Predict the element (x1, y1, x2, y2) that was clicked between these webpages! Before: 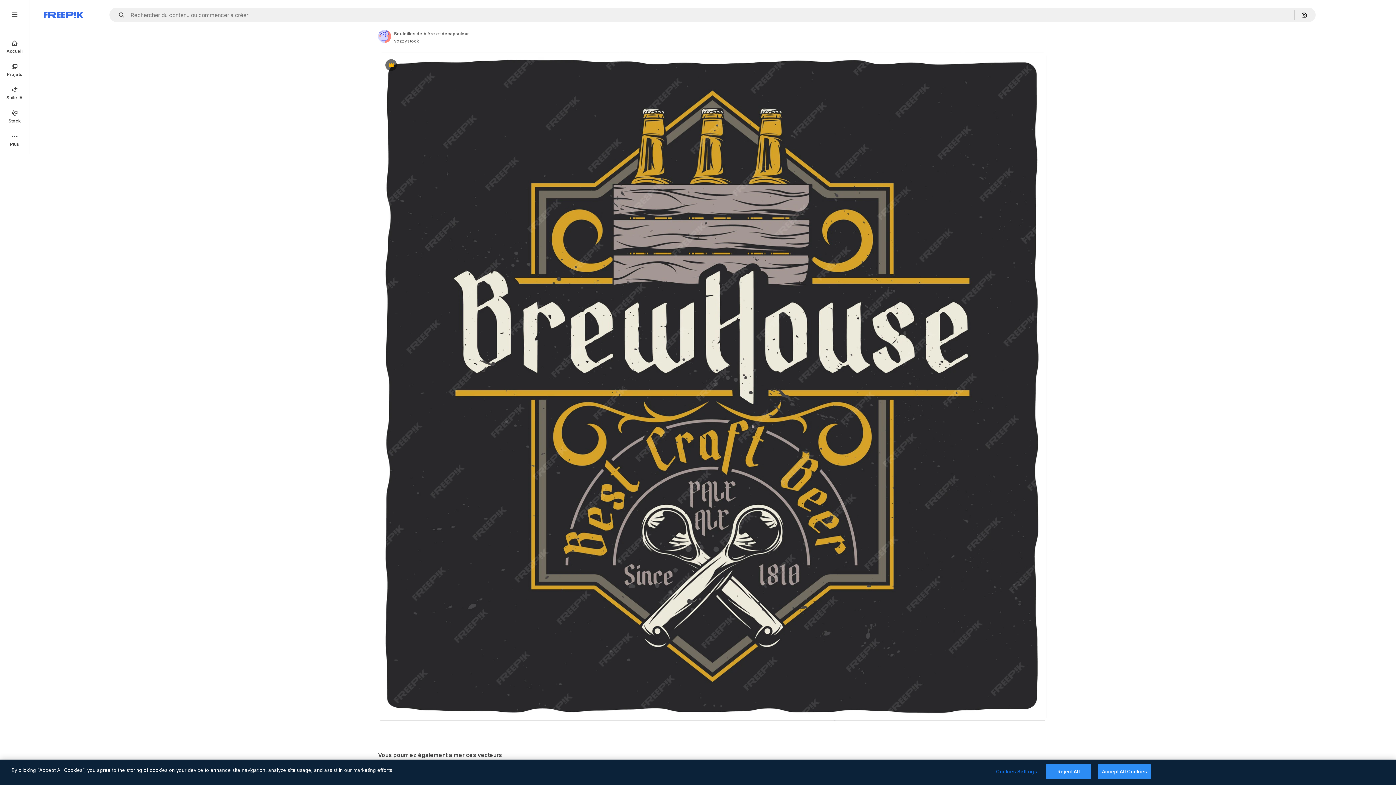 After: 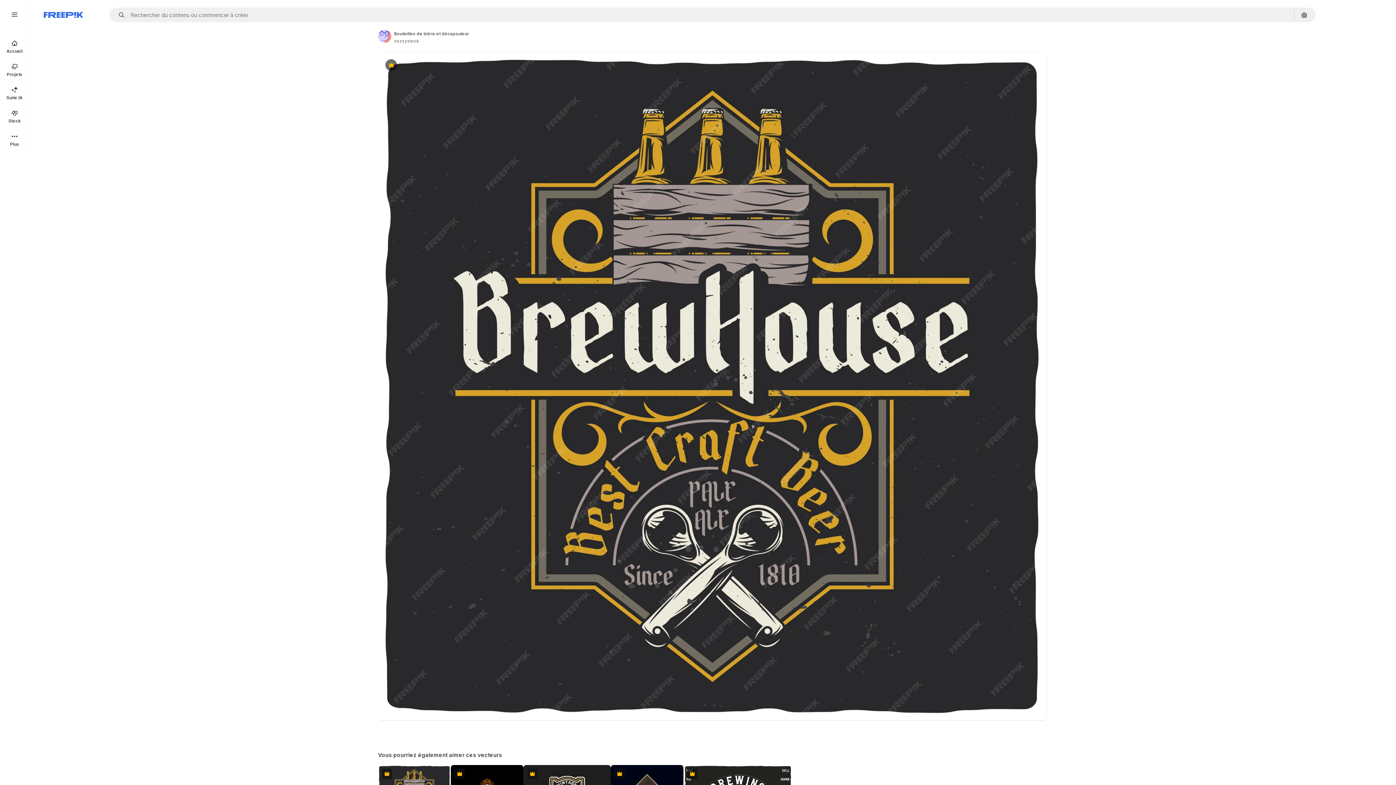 Action: label: Accept All Cookies bbox: (1098, 764, 1151, 779)